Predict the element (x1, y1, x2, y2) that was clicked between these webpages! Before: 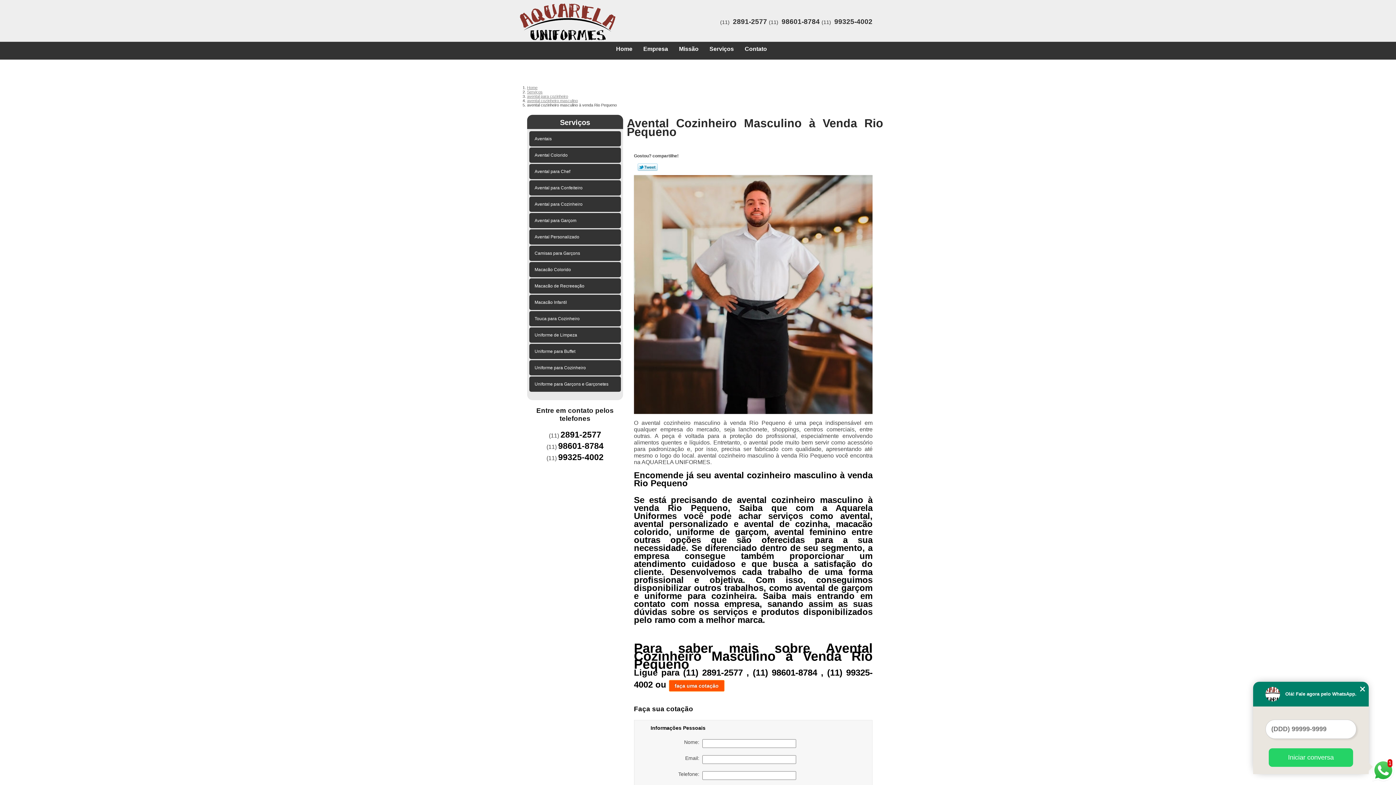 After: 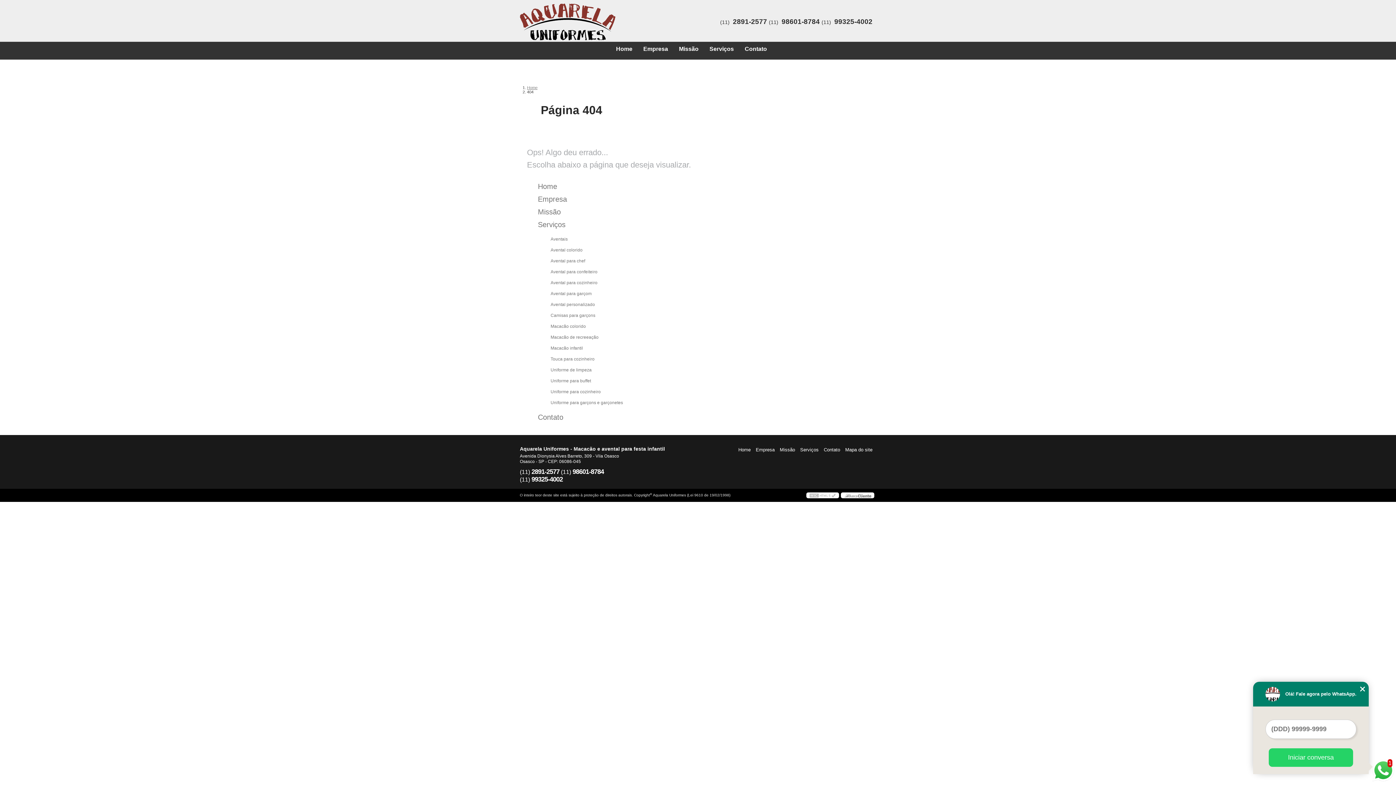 Action: bbox: (527, 98, 578, 102) label: avental cozinheiro masculino